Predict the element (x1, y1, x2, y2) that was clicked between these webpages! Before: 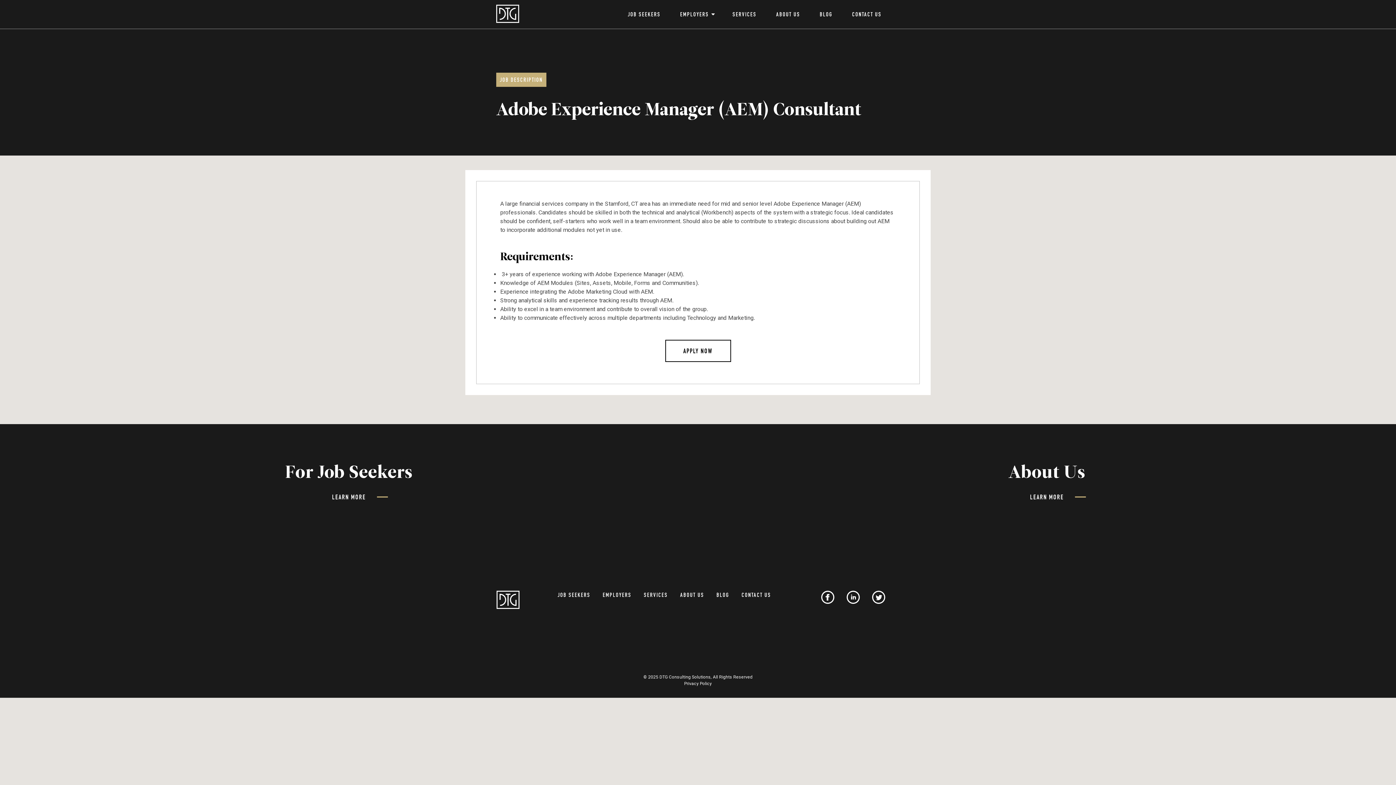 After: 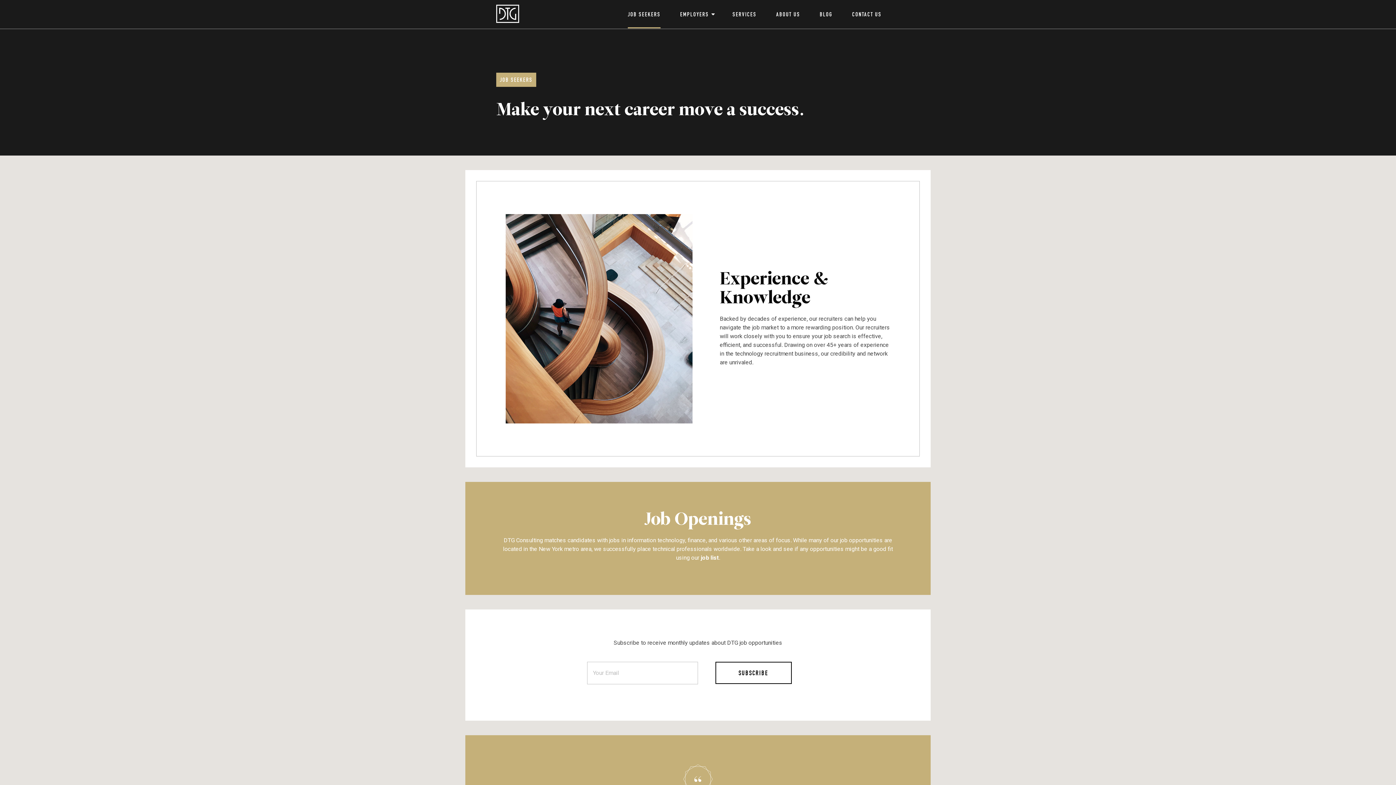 Action: label: LEARN MORE bbox: (332, 494, 366, 501)